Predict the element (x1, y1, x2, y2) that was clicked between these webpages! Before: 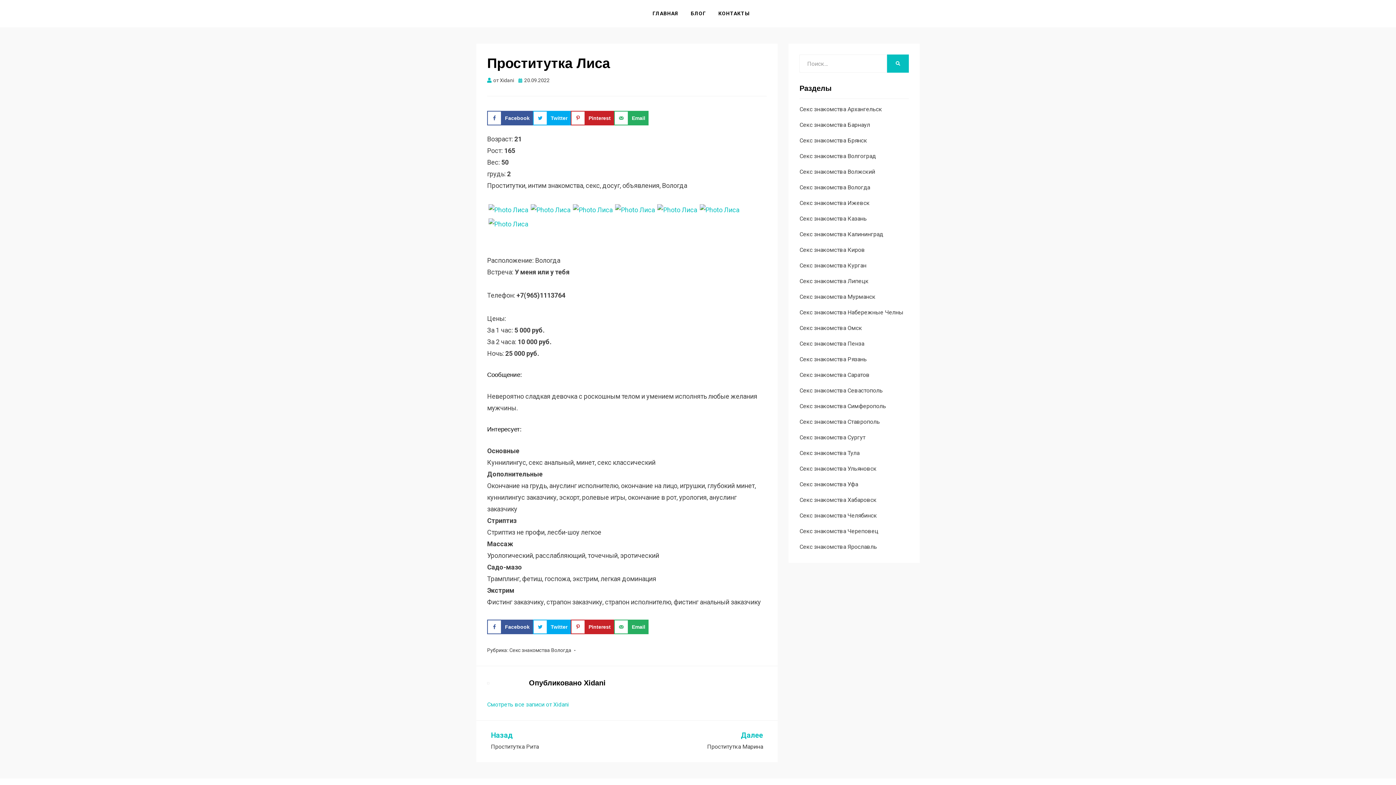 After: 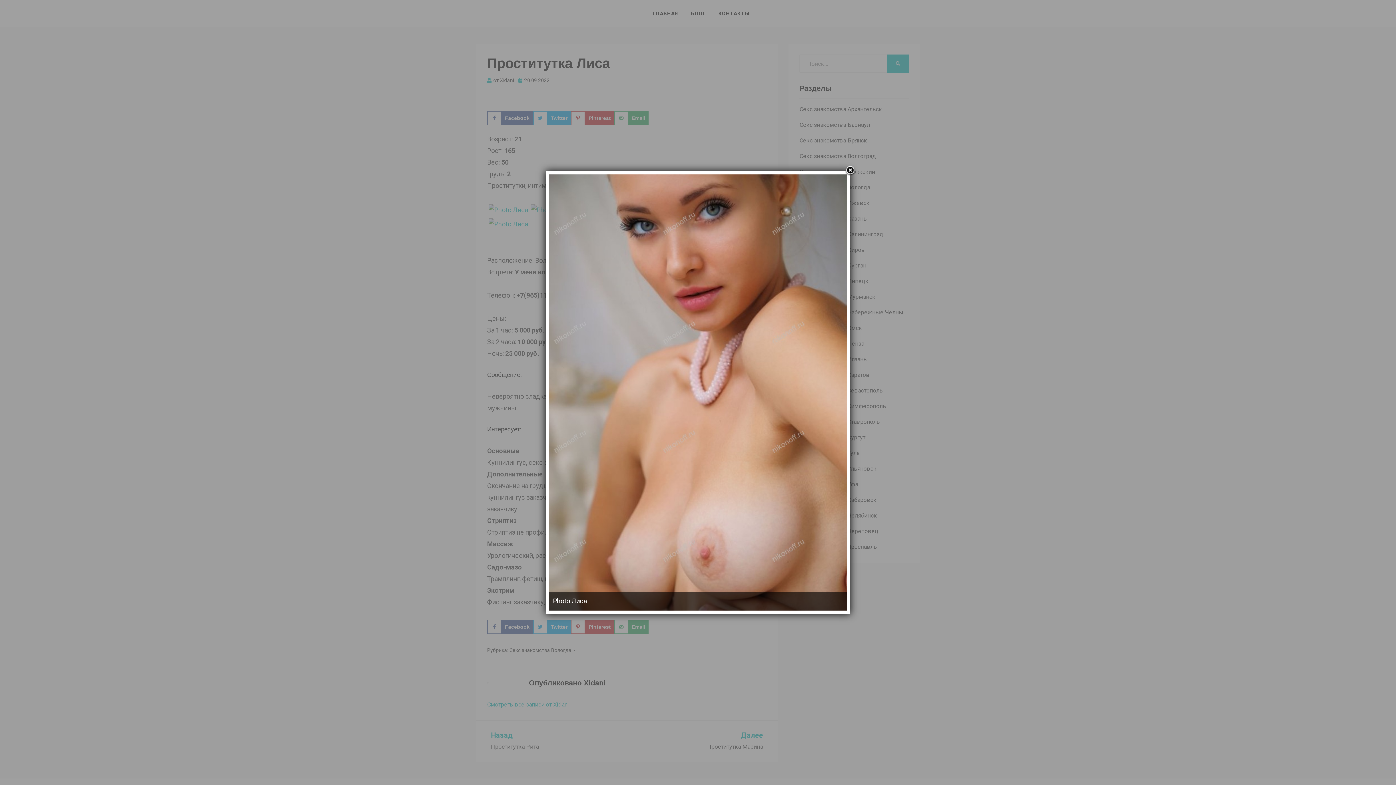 Action: bbox: (487, 205, 529, 213)